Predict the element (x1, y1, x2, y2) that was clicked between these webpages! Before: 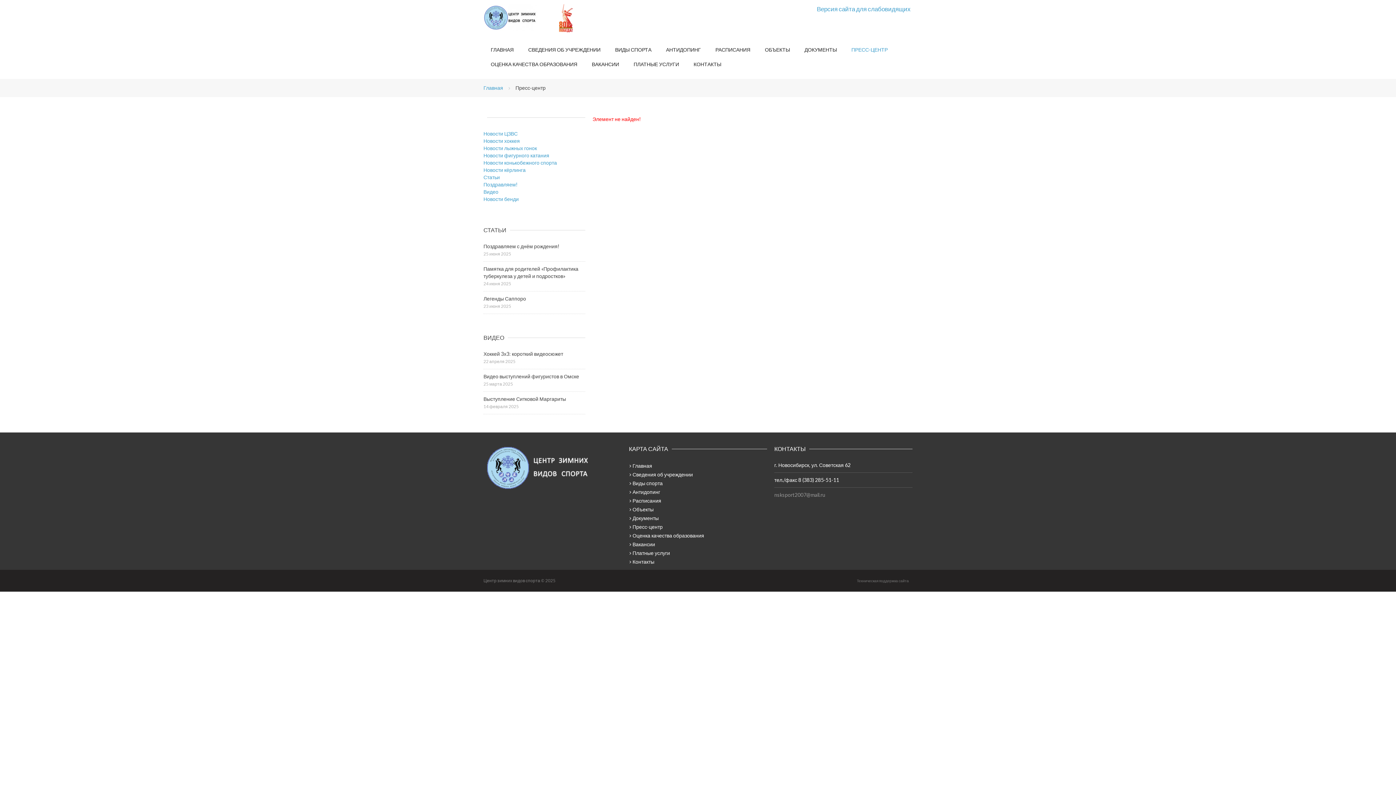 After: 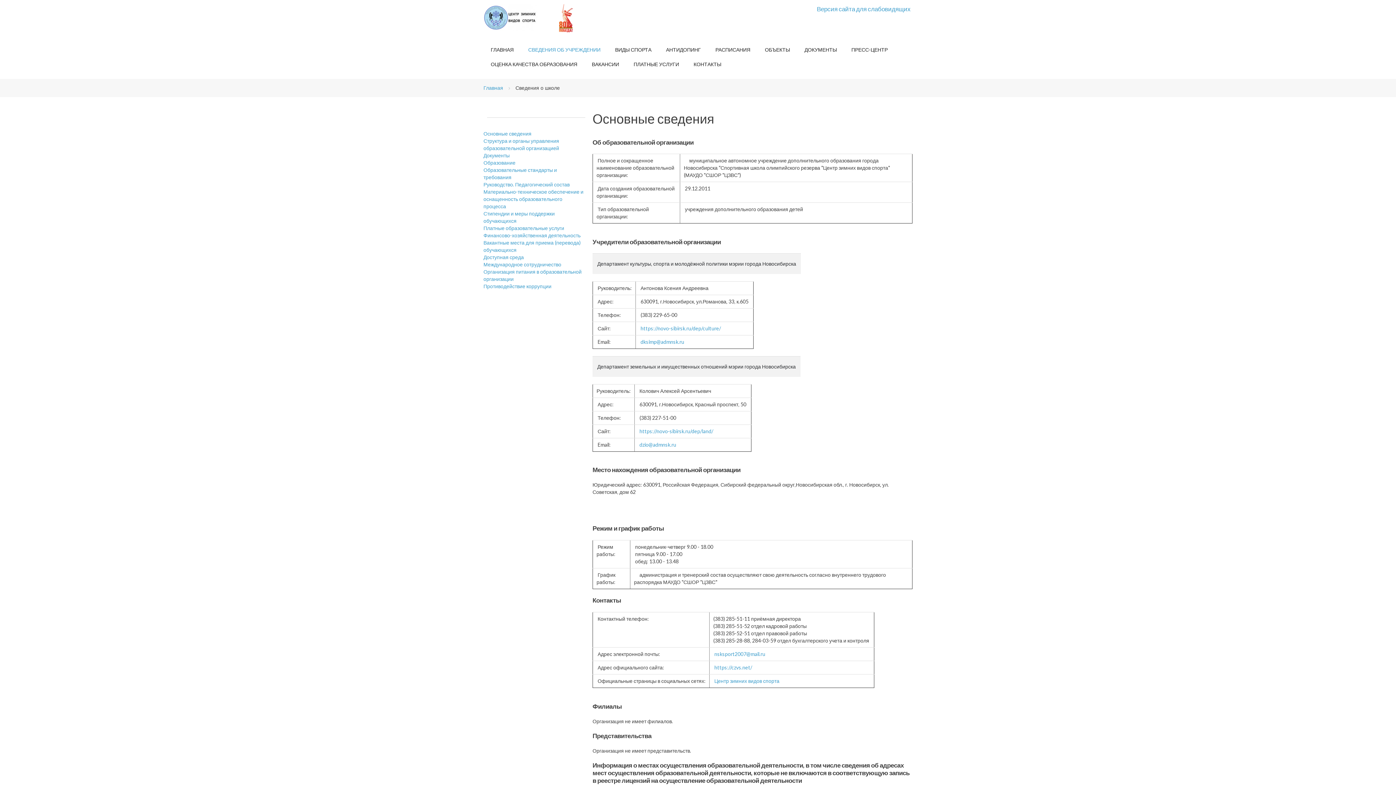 Action: label: СВЕДЕНИЯ ОБ УЧРЕЖДЕНИИ bbox: (521, 42, 608, 57)